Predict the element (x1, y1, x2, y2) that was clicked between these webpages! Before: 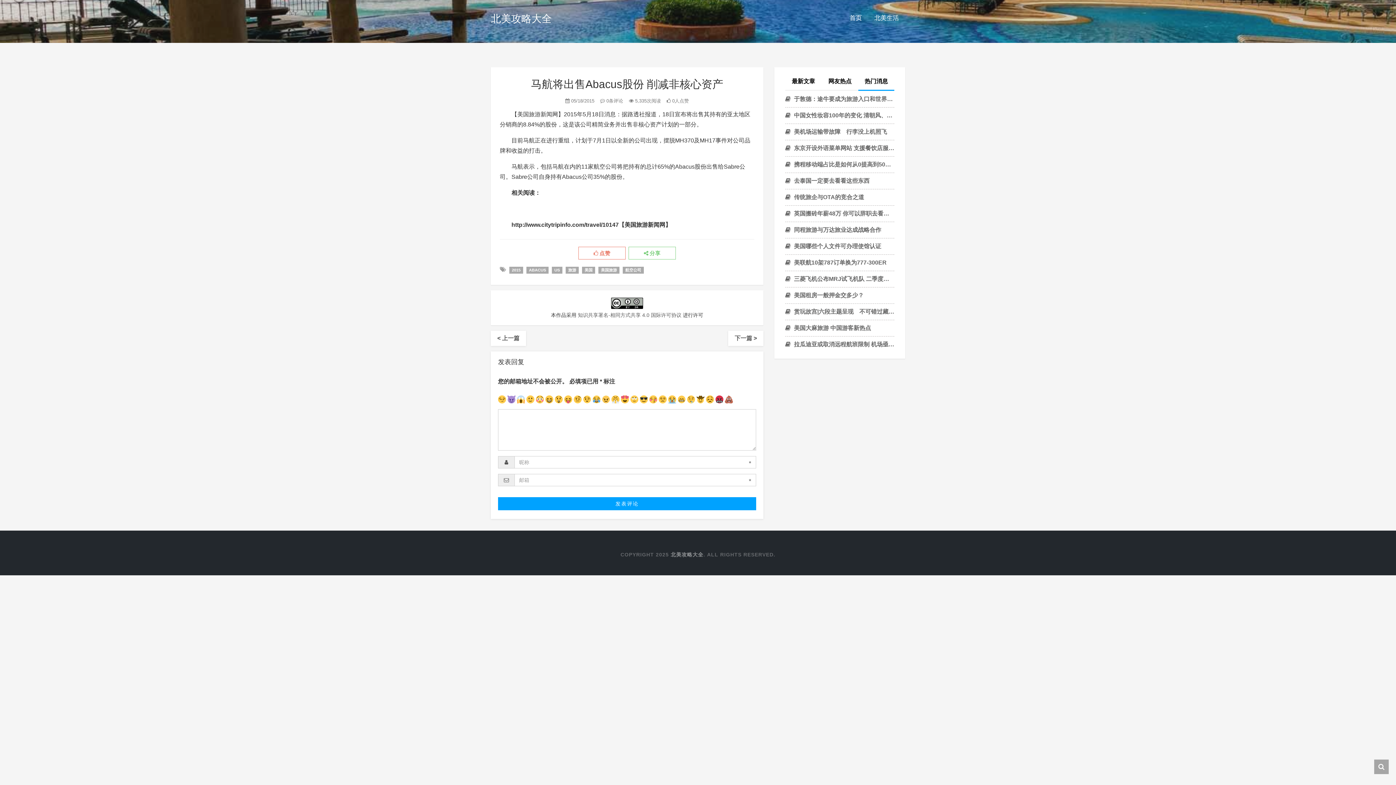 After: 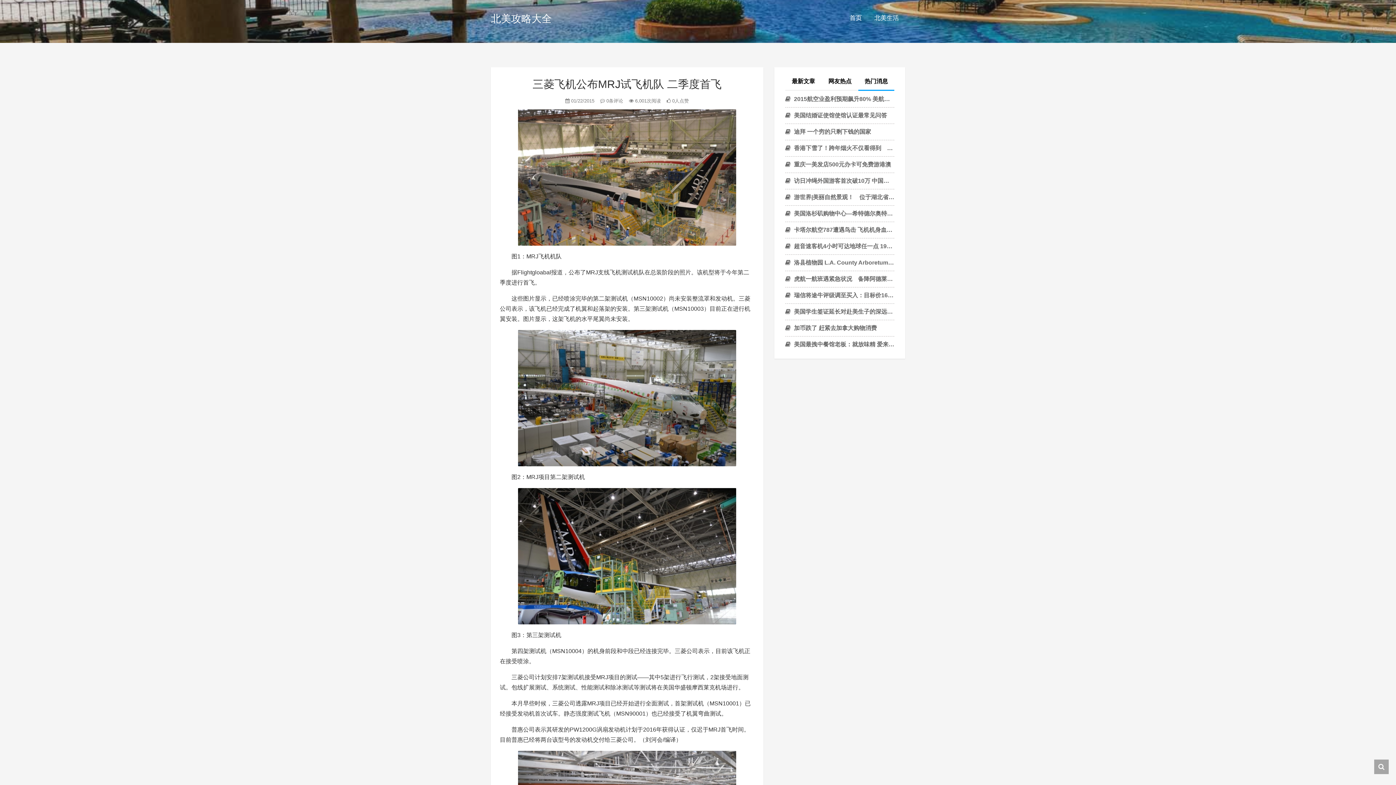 Action: bbox: (785, 271, 894, 287) label:  三菱飞机公布MRJ试飞机队 二季度首飞